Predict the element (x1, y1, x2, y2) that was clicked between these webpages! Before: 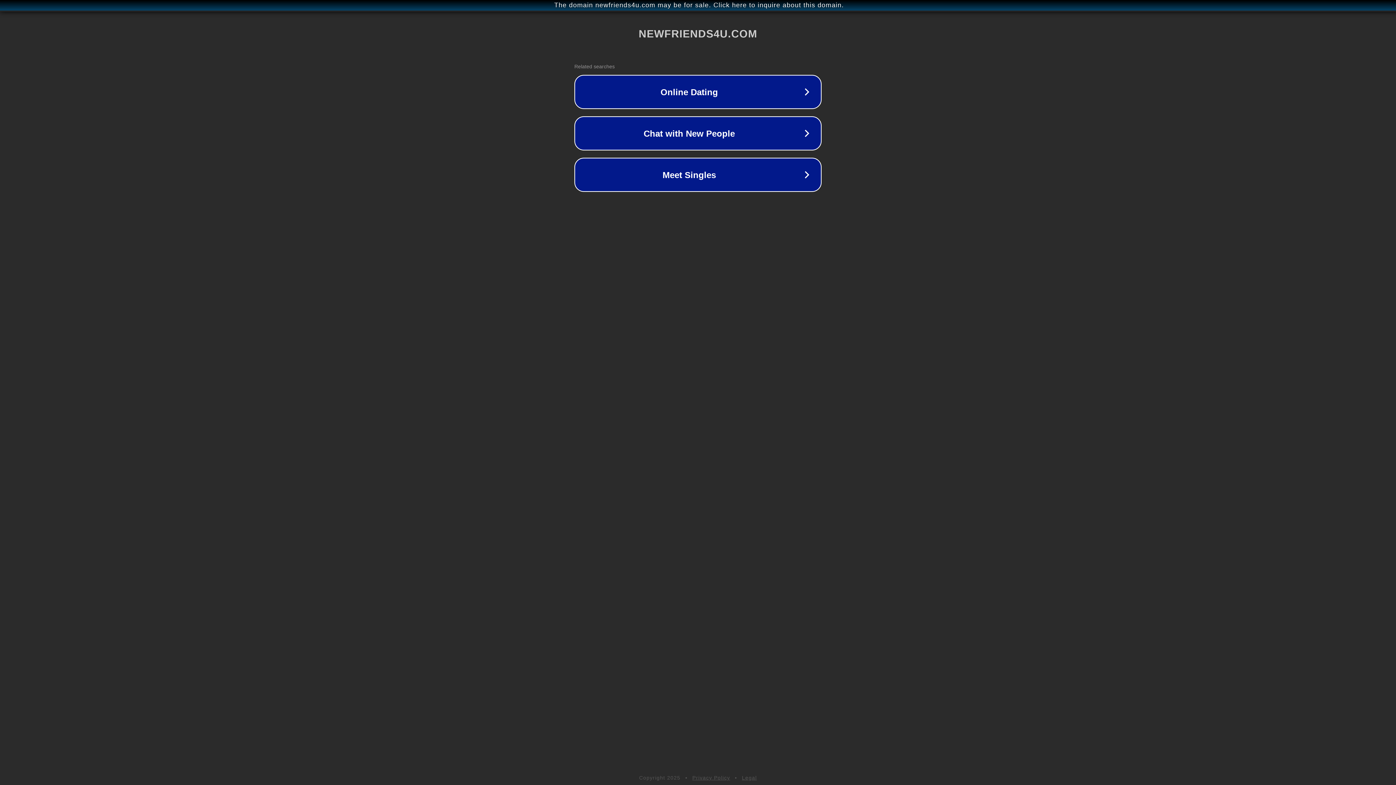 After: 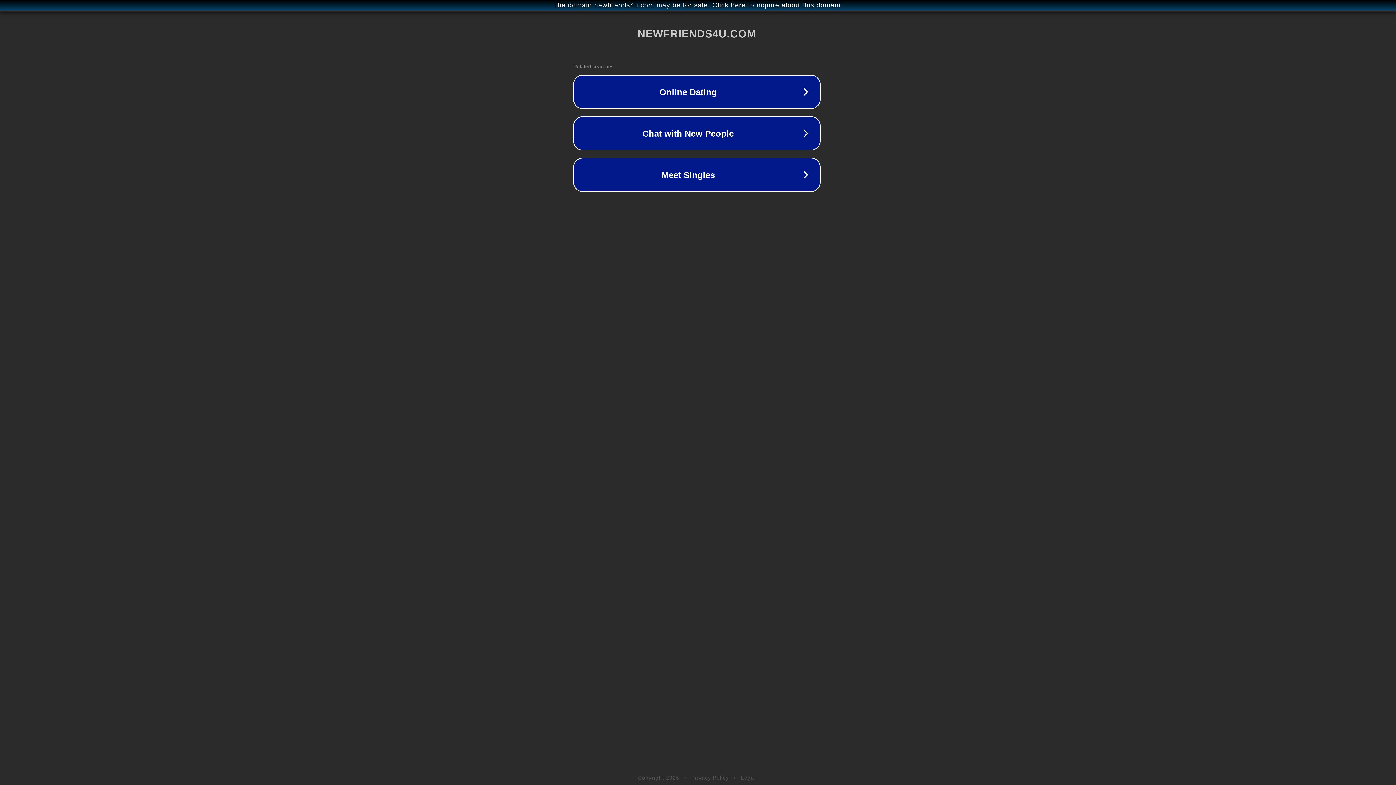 Action: bbox: (1, 1, 1397, 9) label: The domain newfriends4u.com may be for sale. Click here to inquire about this domain.